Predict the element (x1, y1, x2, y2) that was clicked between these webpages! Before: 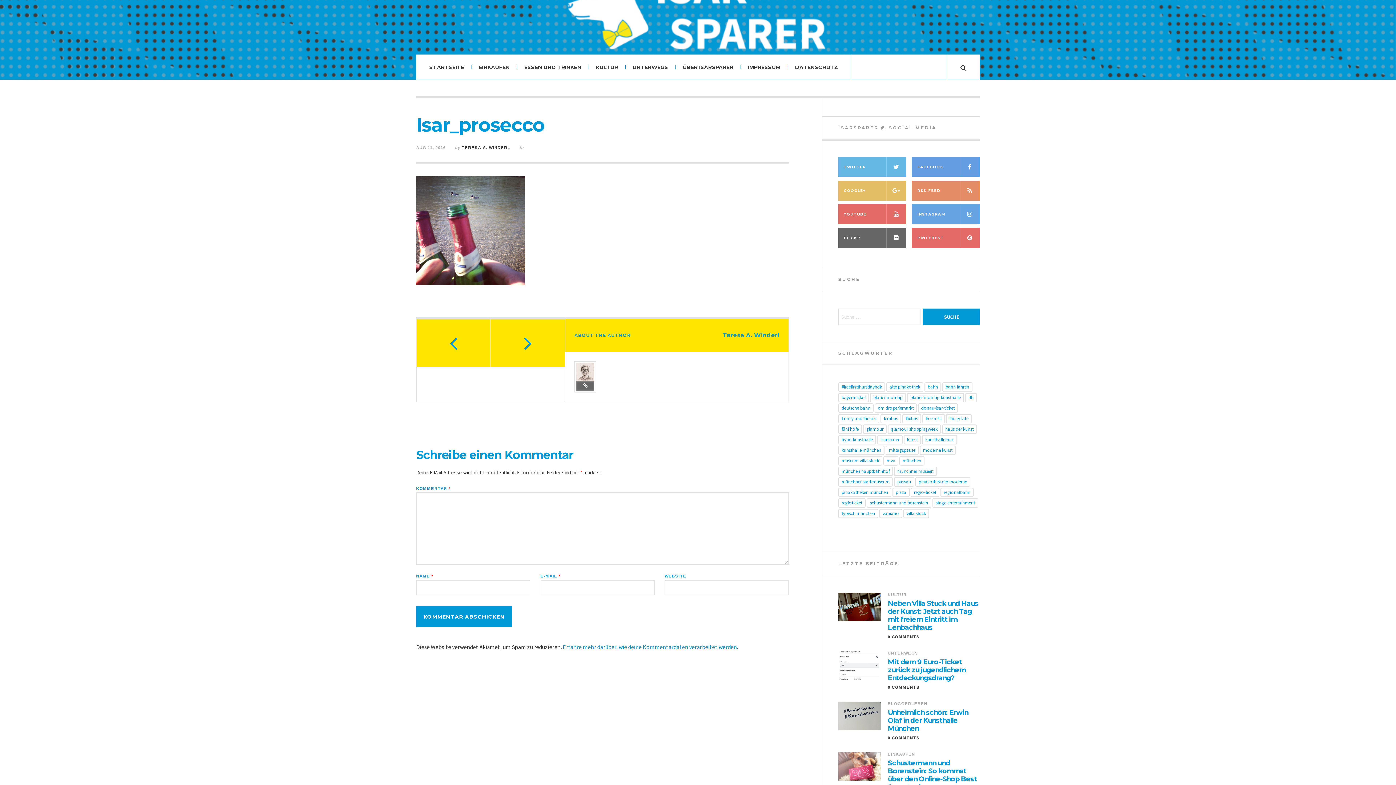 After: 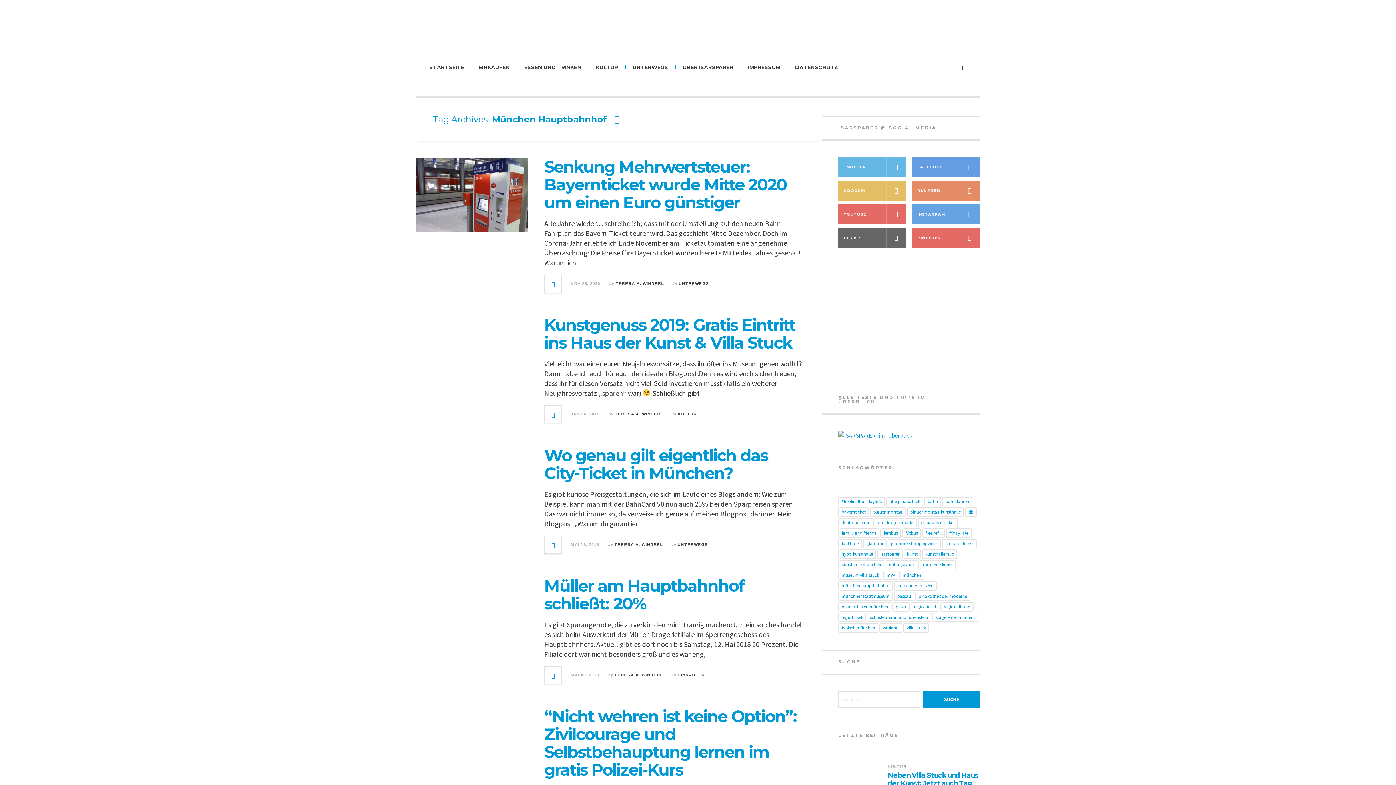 Action: bbox: (838, 466, 893, 476) label: München Hauptbahnhof (7 Einträge)